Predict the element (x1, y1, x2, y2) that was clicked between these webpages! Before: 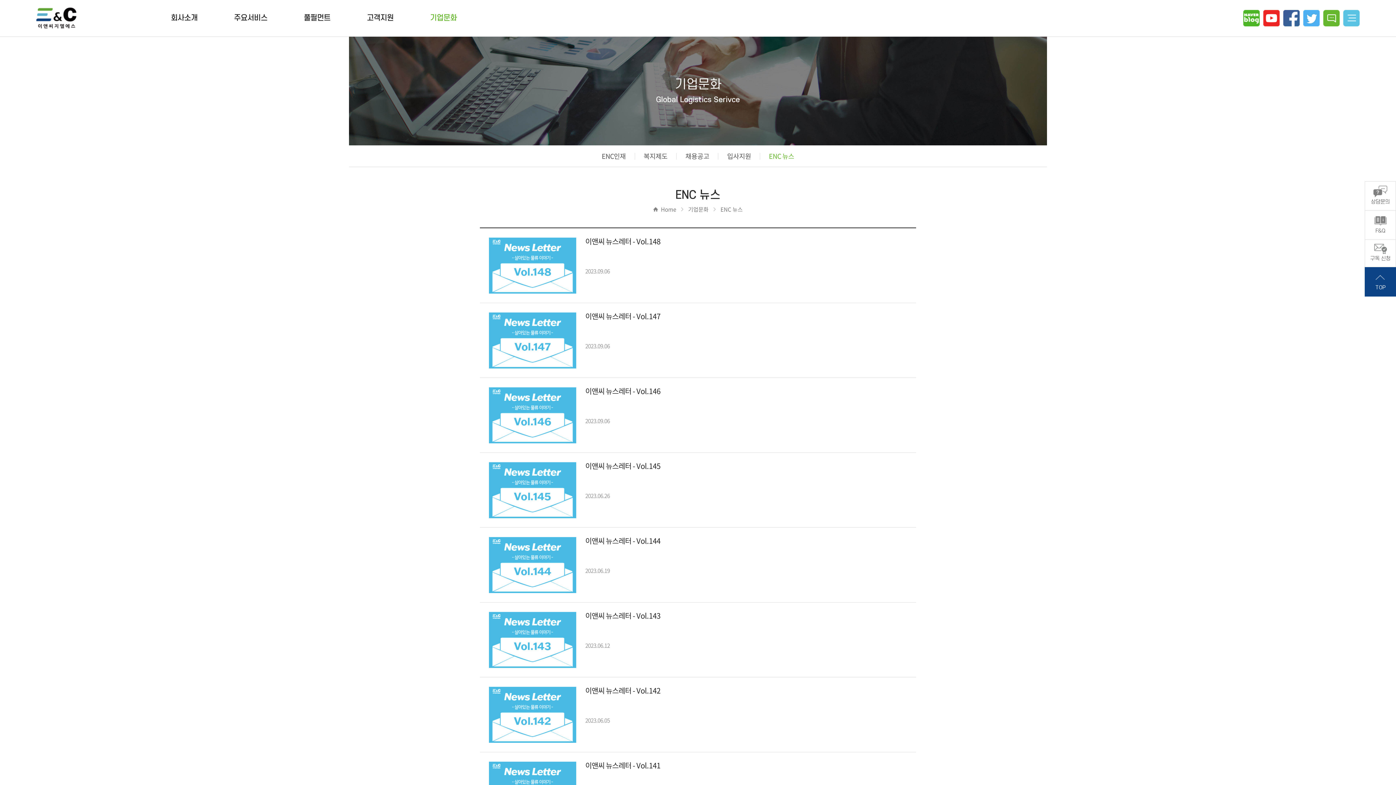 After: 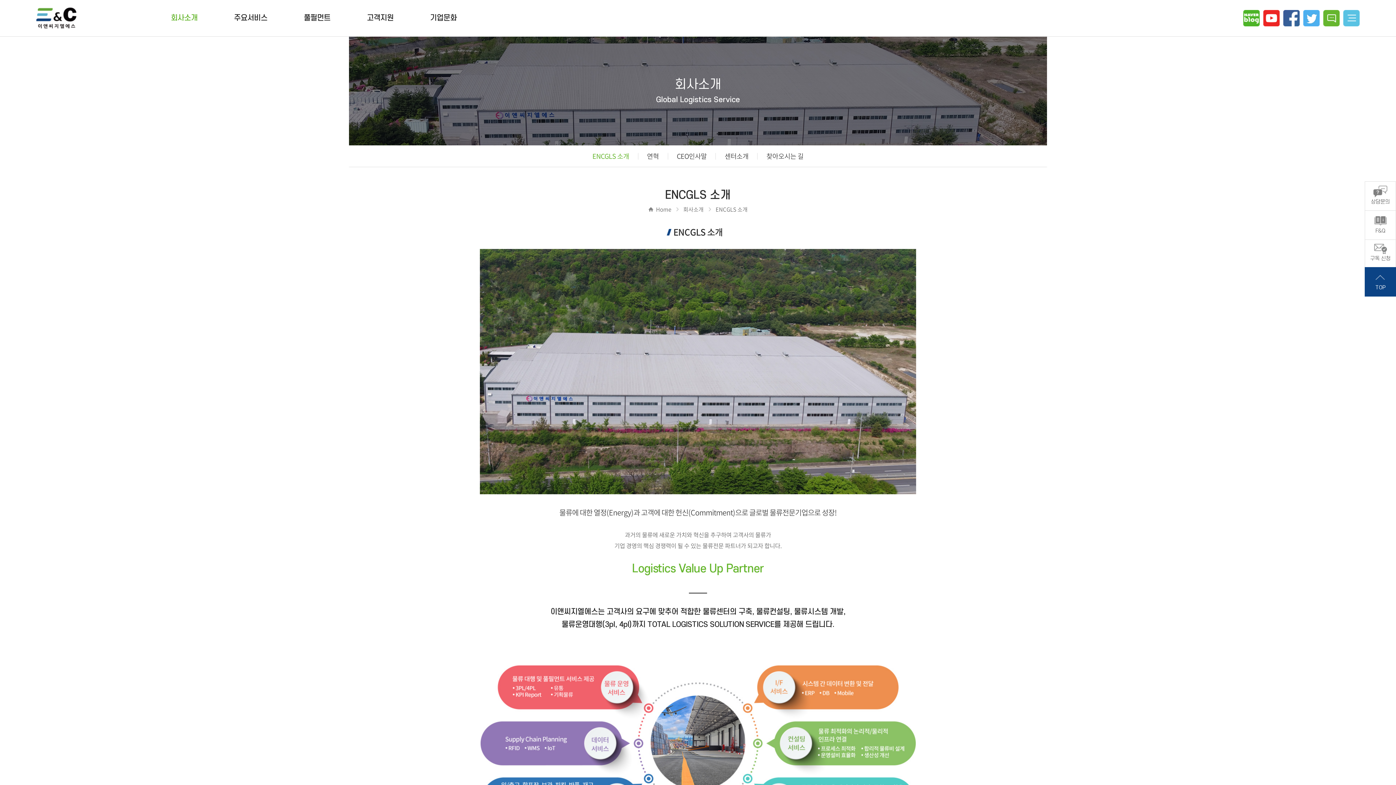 Action: bbox: (152, 0, 215, 36) label: 회사소개